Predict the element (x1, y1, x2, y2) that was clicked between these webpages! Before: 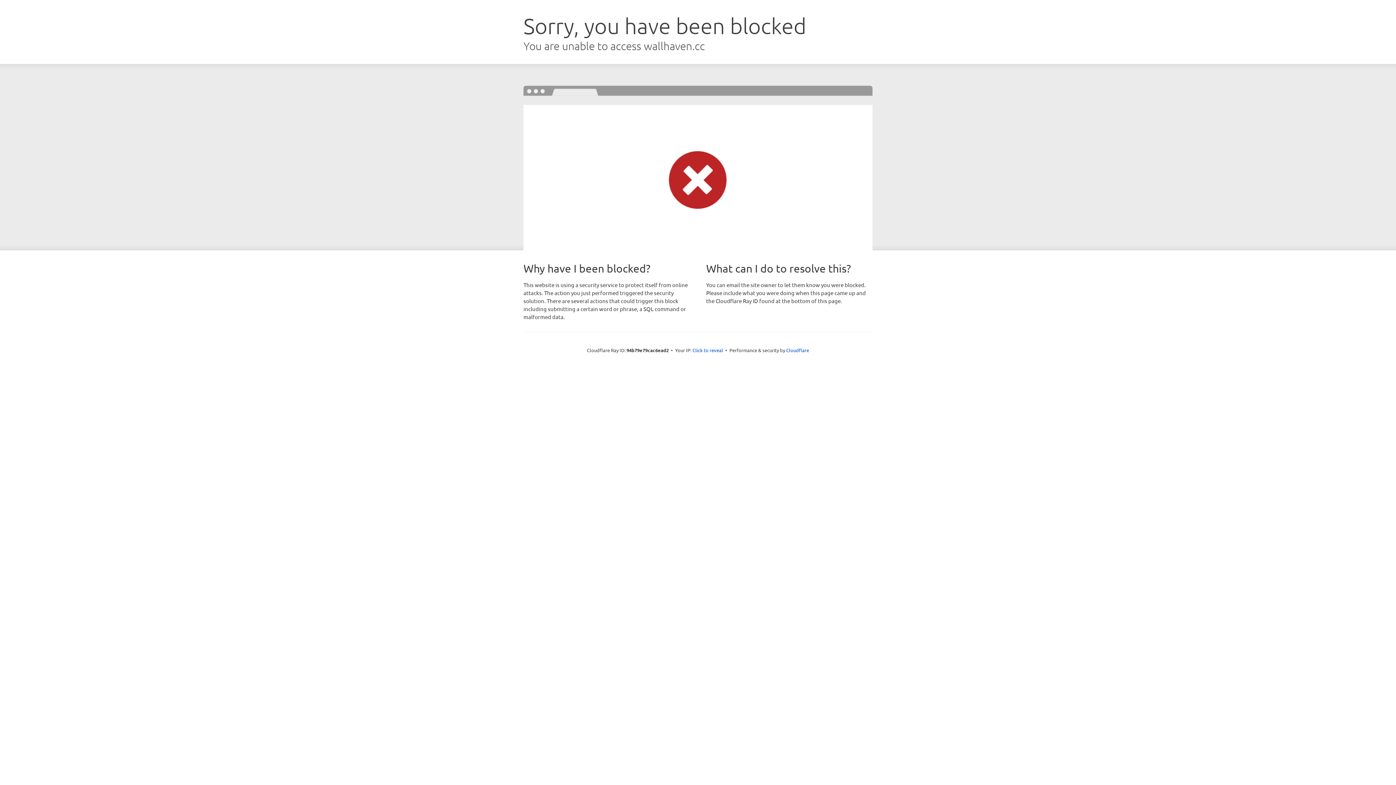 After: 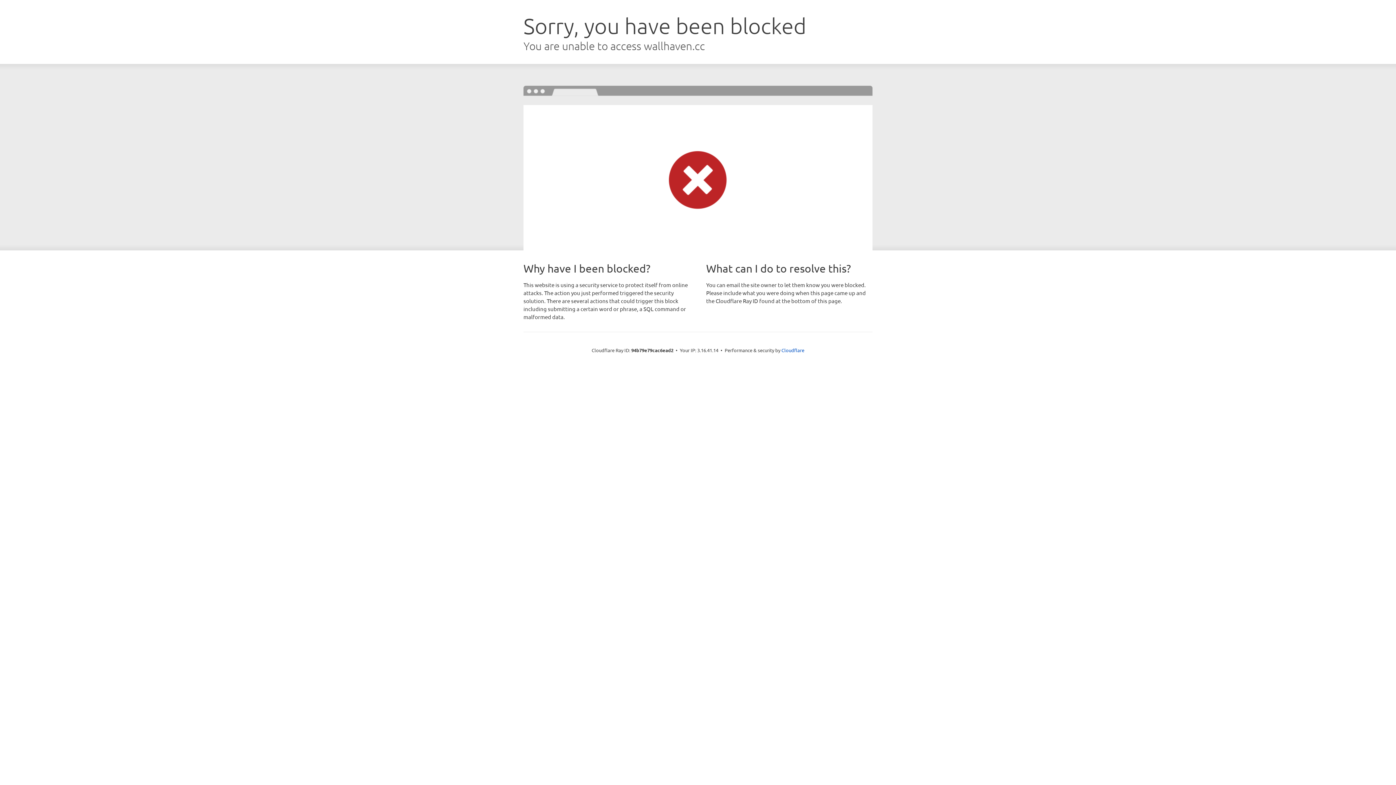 Action: bbox: (692, 346, 723, 353) label: Click to reveal